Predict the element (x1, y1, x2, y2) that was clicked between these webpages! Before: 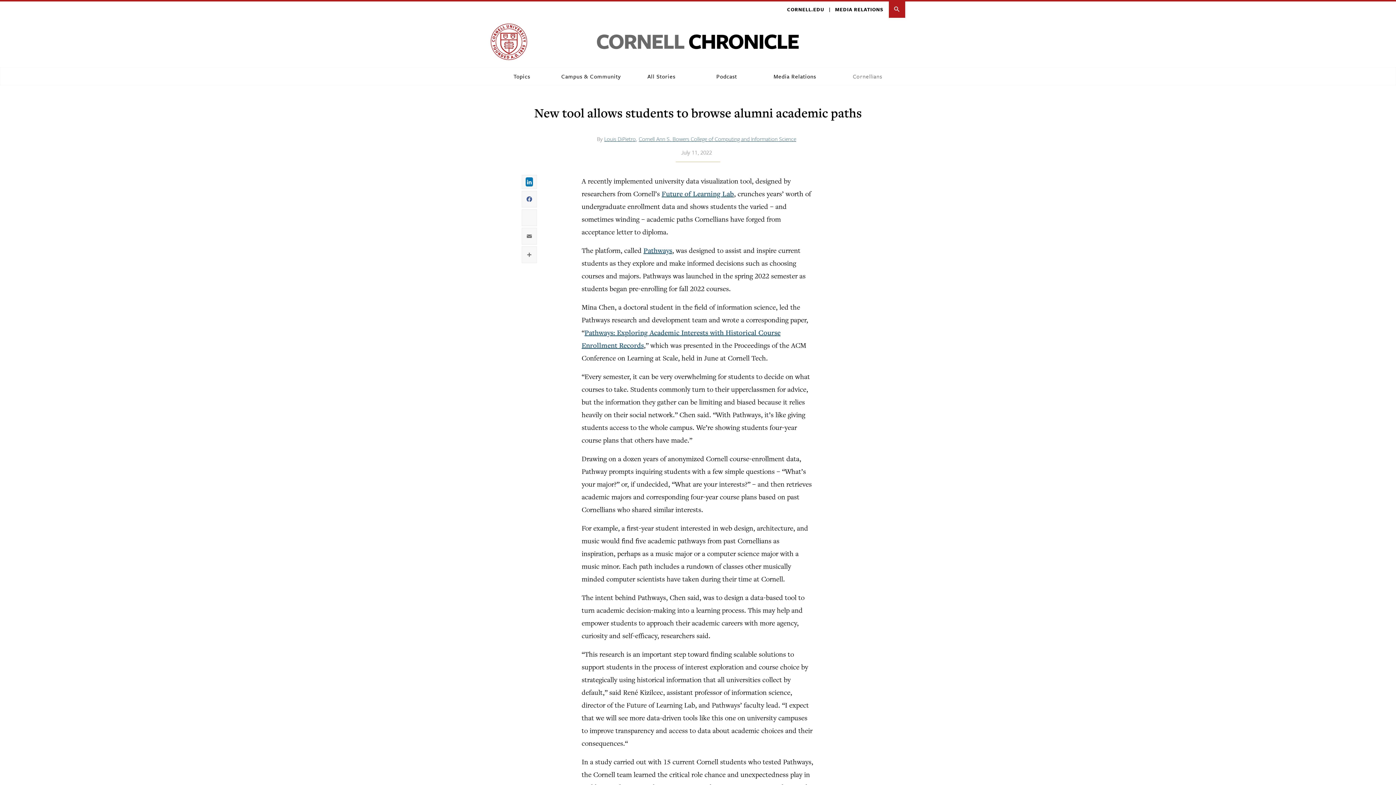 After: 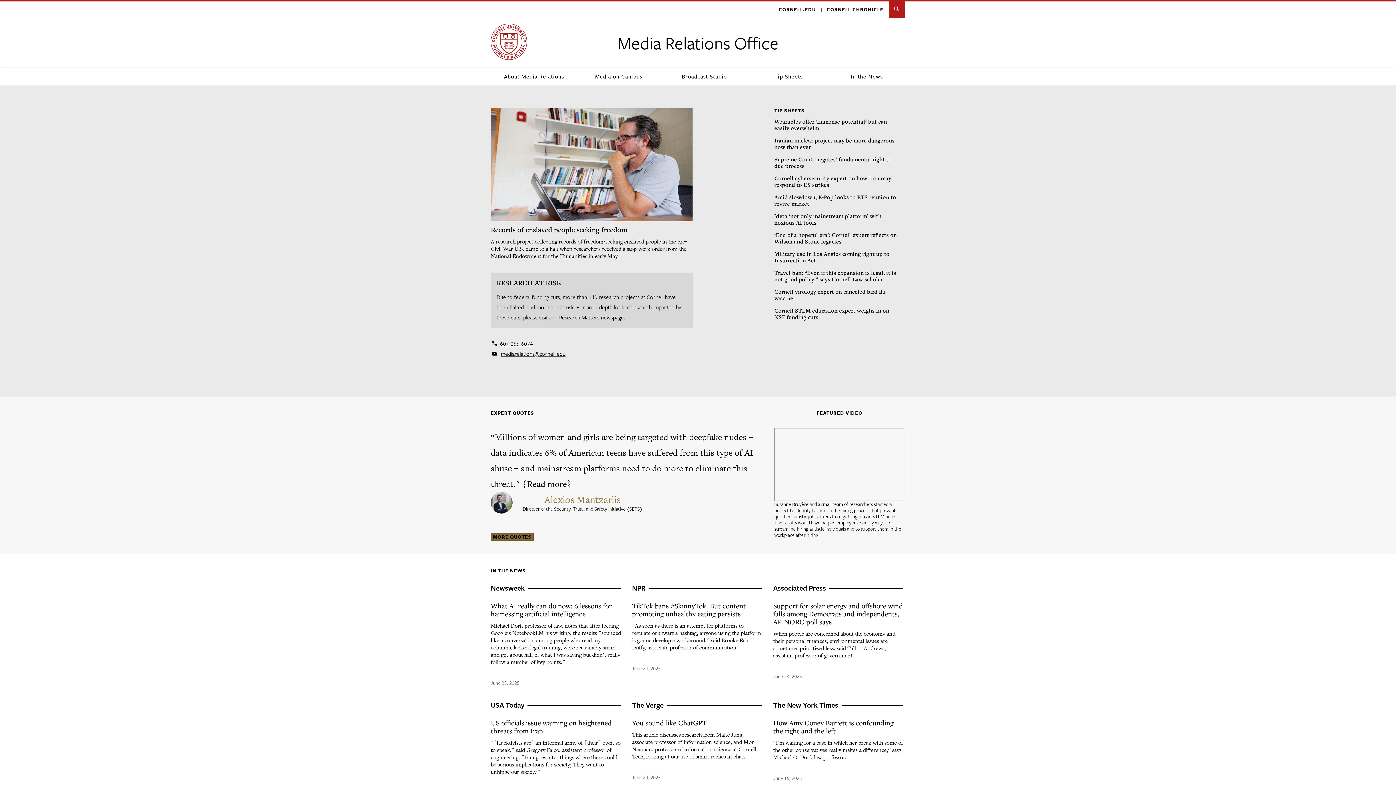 Action: bbox: (829, 1, 889, 17) label: MEDIA RELATIONS